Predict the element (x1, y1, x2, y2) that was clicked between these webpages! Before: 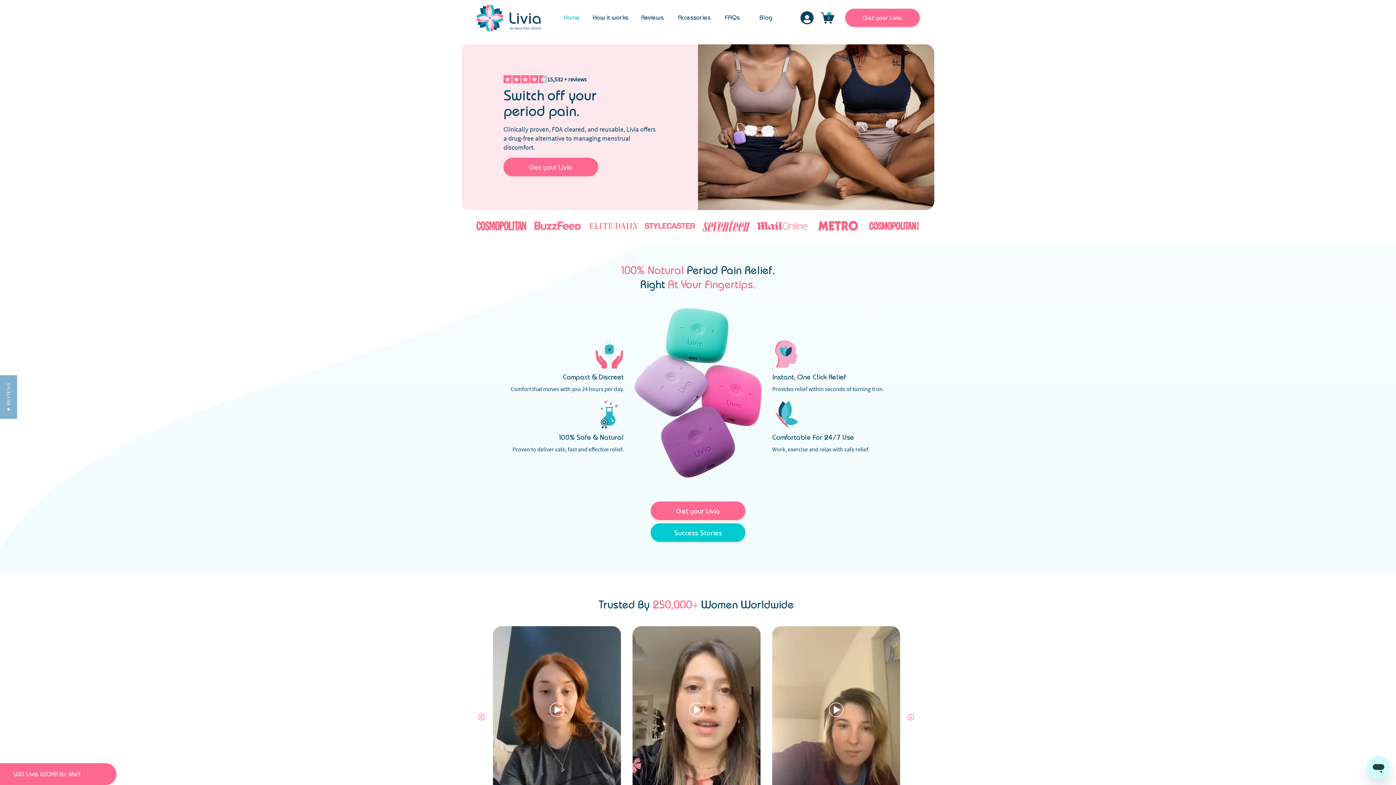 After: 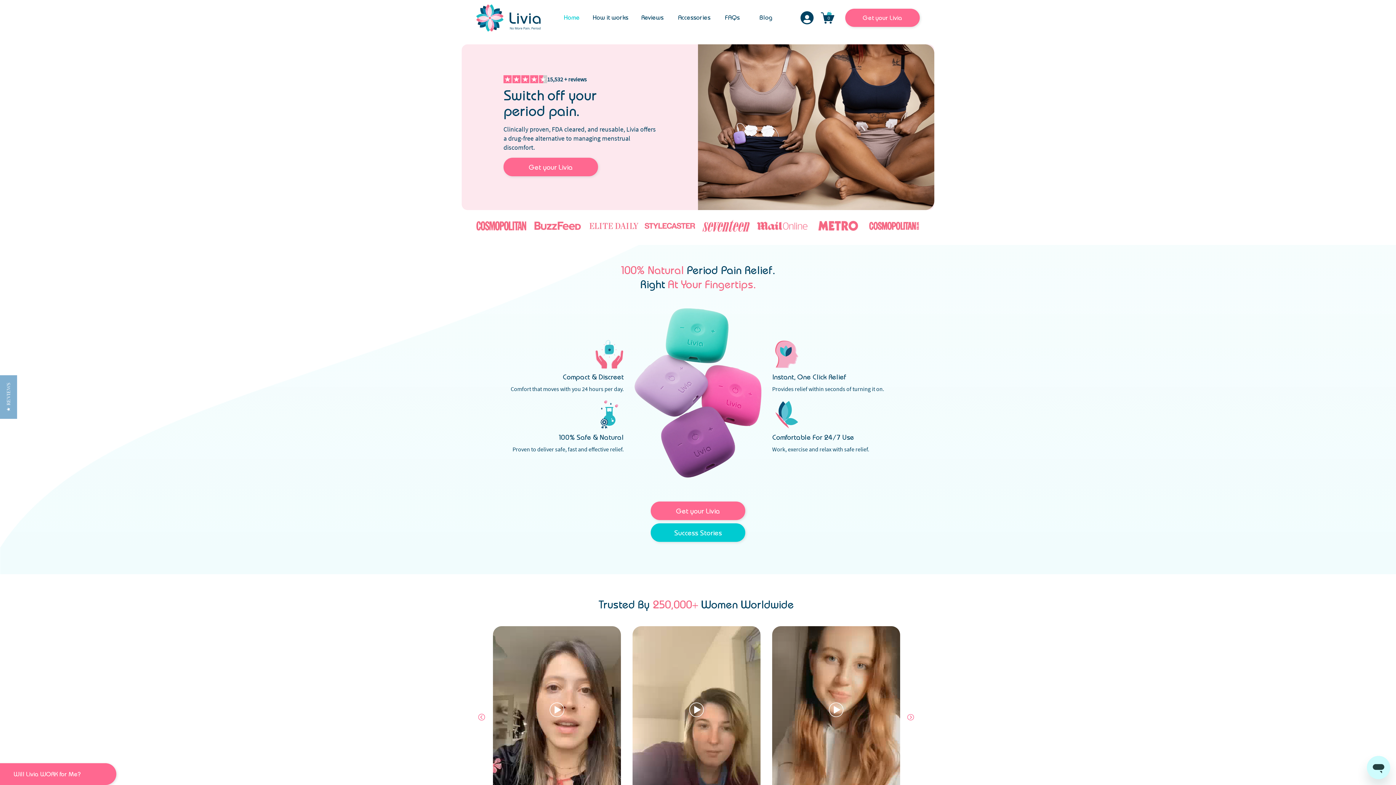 Action: bbox: (907, 706, 914, 713)